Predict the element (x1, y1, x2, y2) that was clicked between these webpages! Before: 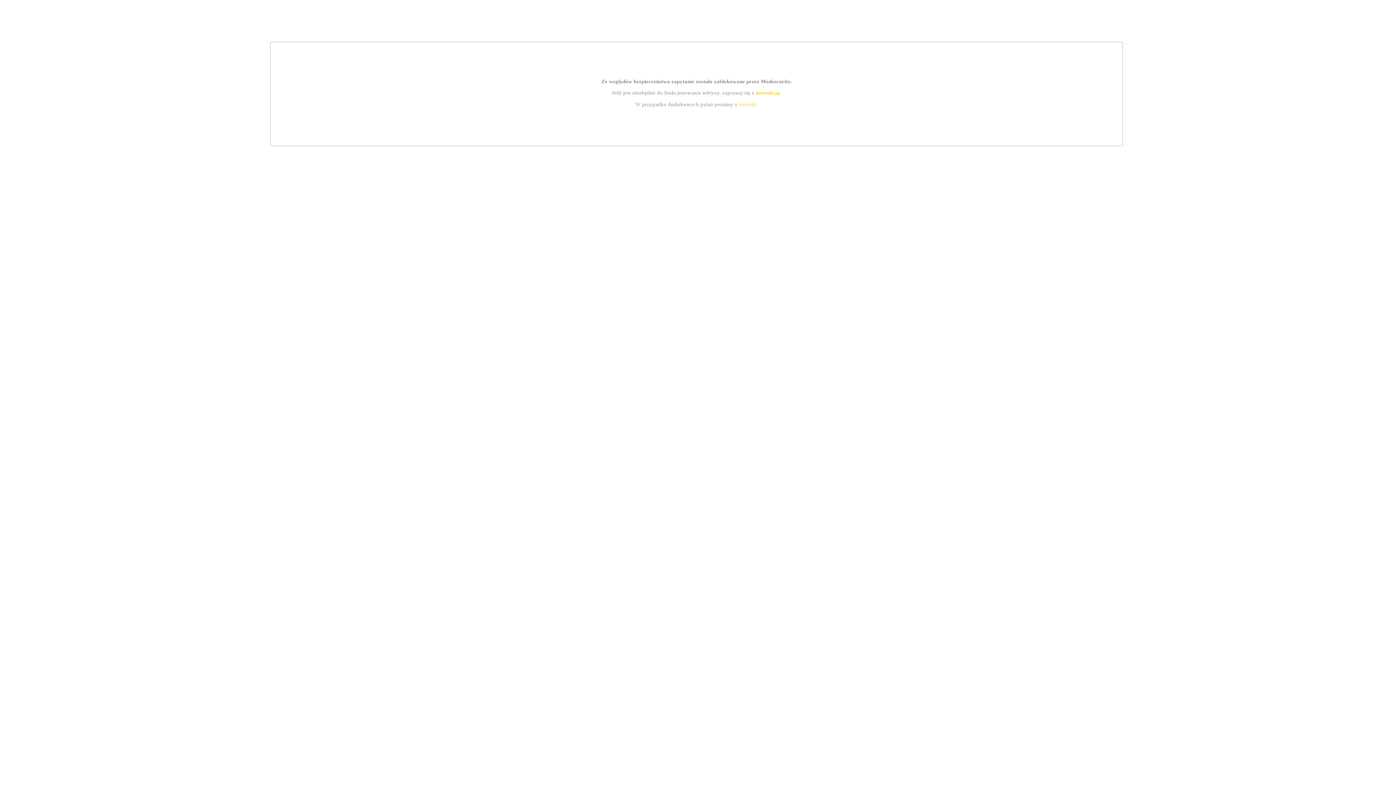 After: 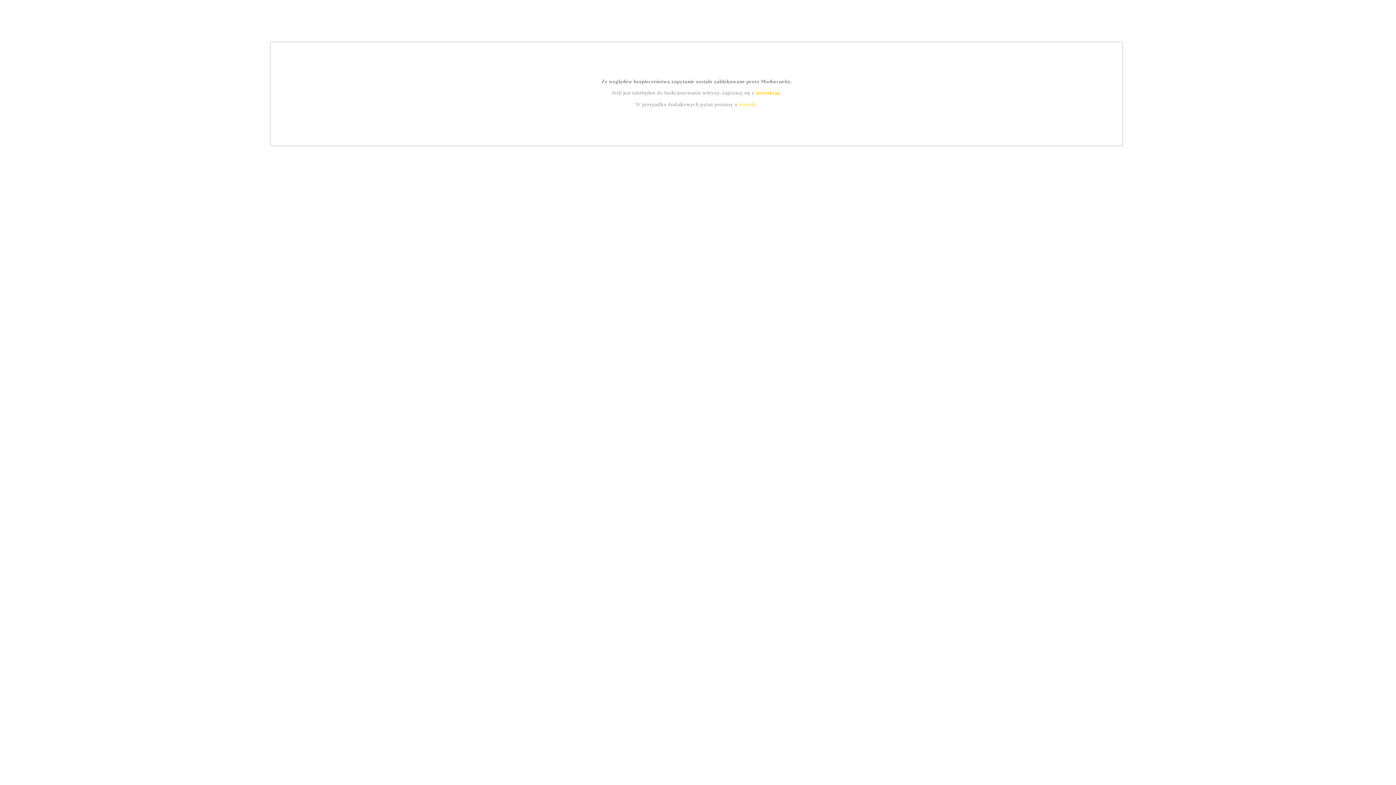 Action: bbox: (755, 89, 779, 95) label: instrukcją